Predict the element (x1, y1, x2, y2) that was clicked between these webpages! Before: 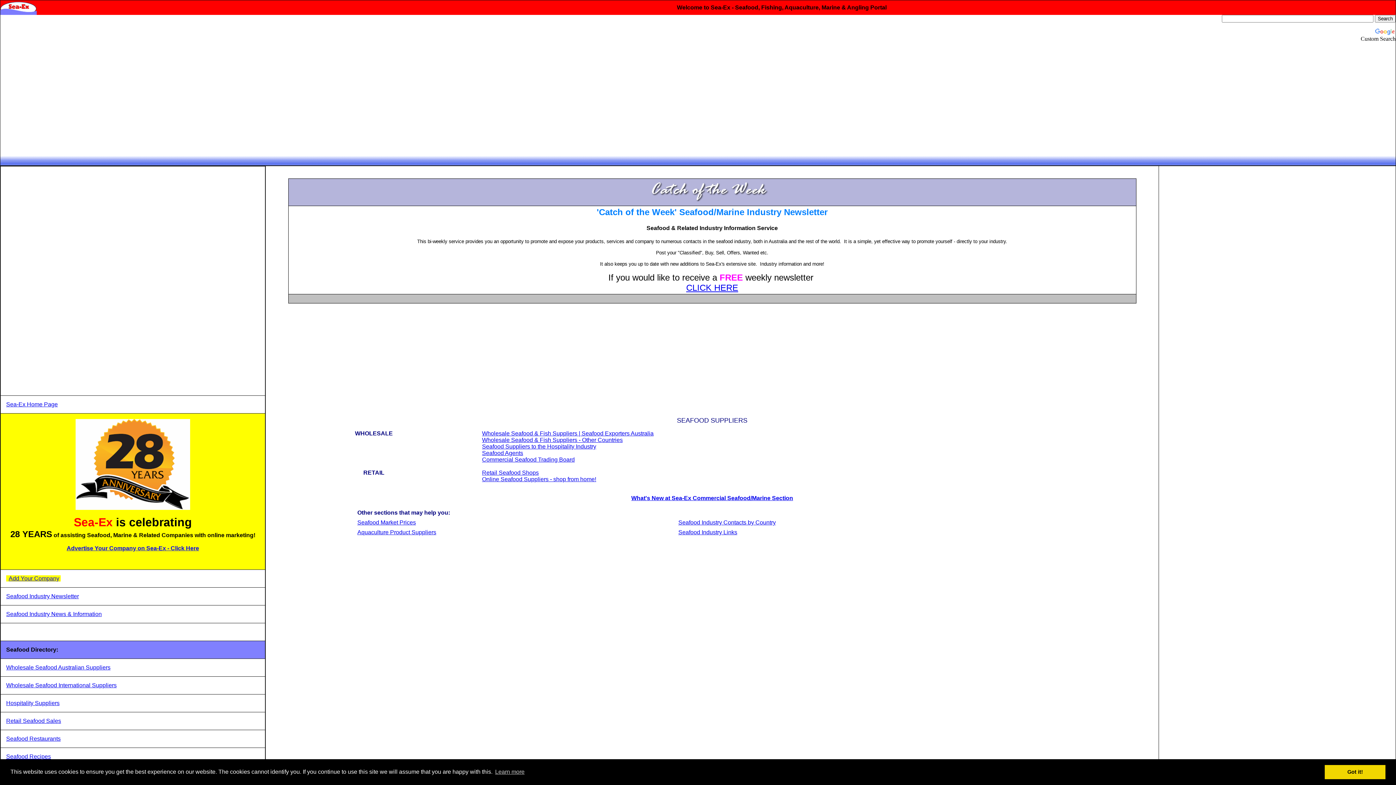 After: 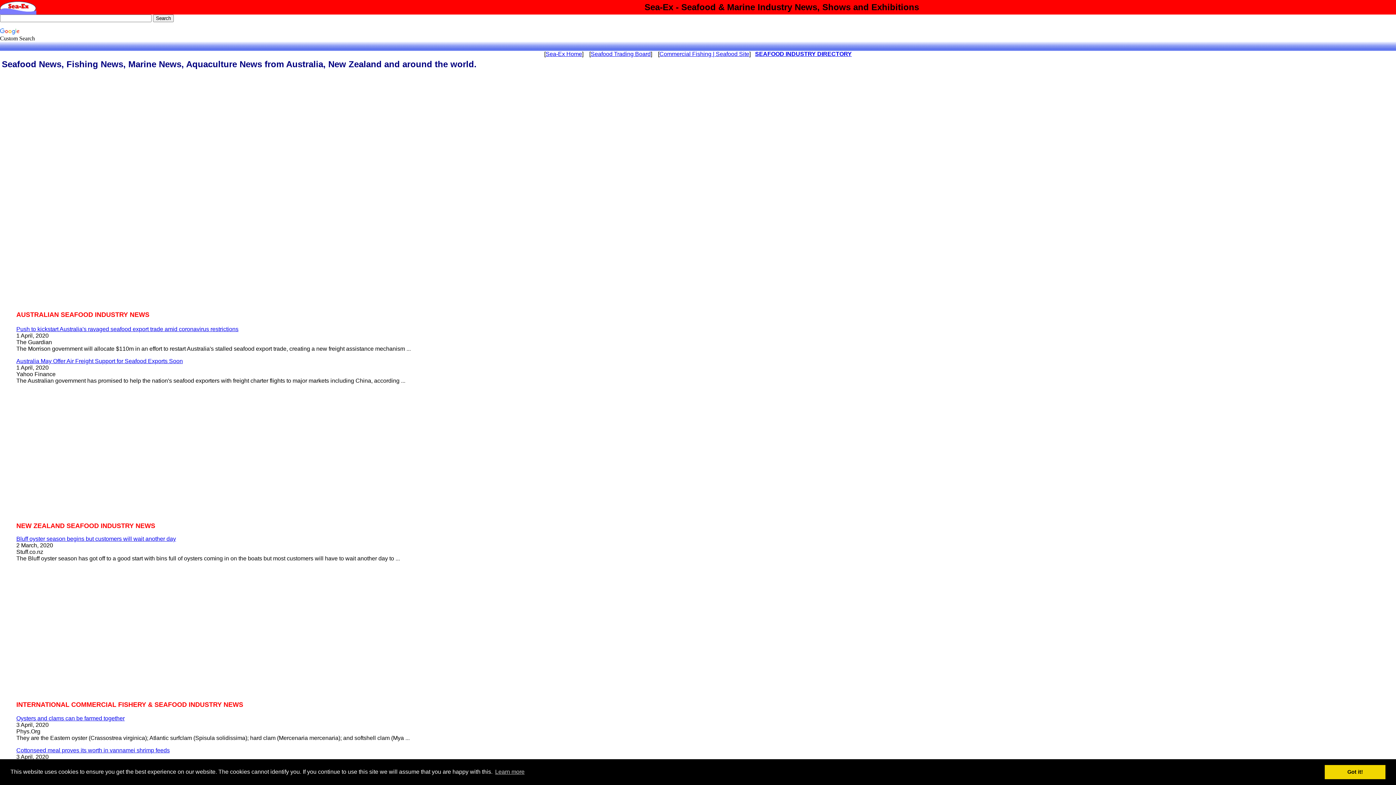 Action: bbox: (6, 611, 101, 617) label: Seafood Industry News & Information